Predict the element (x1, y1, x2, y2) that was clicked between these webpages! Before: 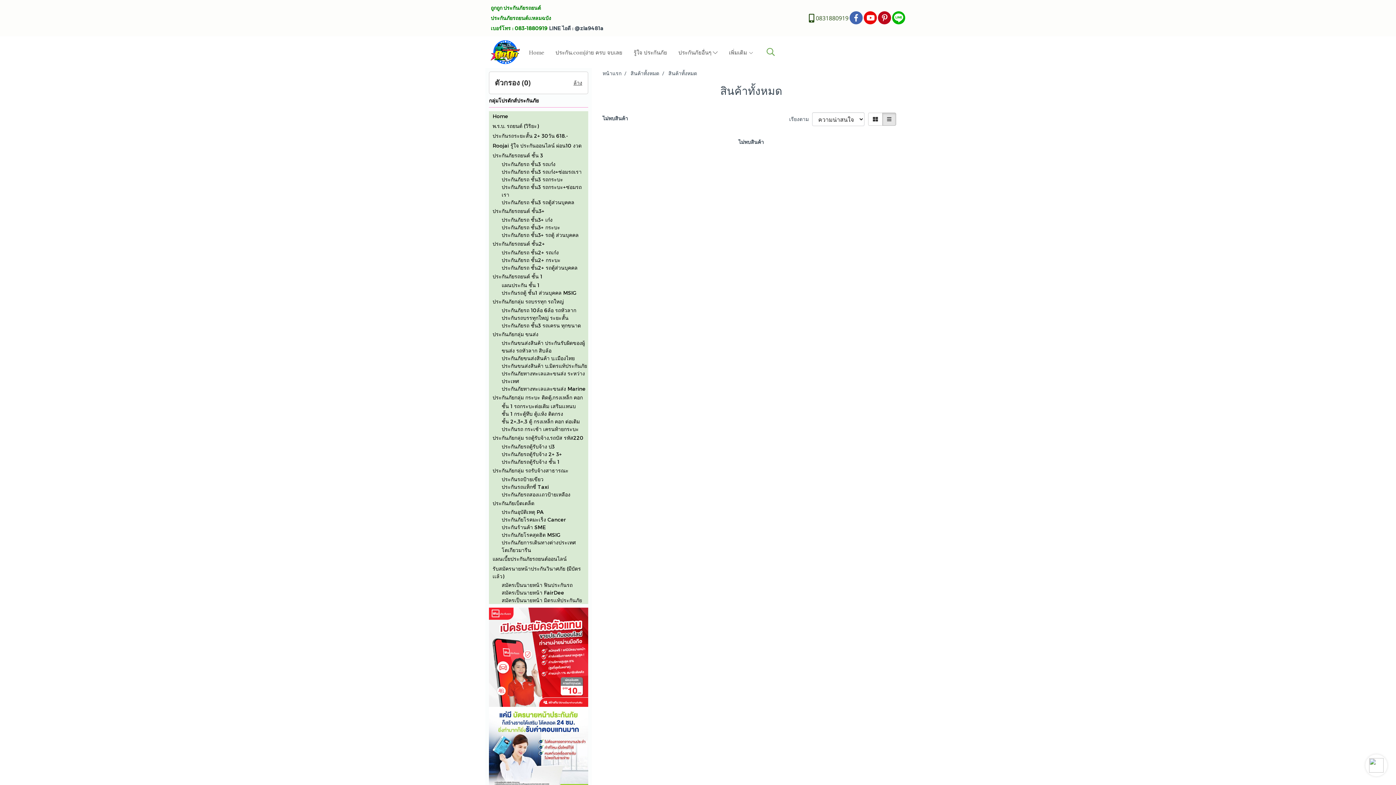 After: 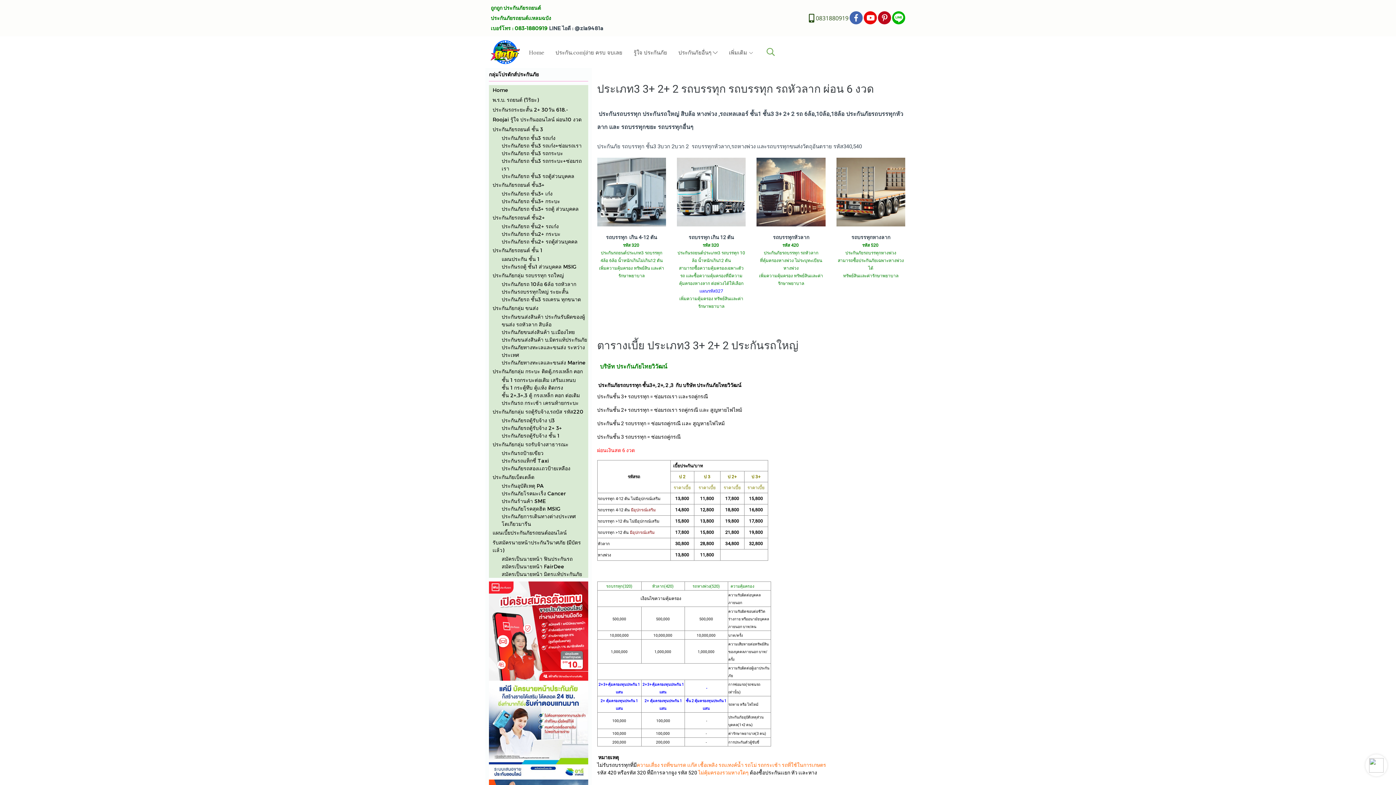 Action: bbox: (489, 306, 588, 314) label: ประกันภัยรถ 10ล้อ 6ล้อ รถหัวลาก